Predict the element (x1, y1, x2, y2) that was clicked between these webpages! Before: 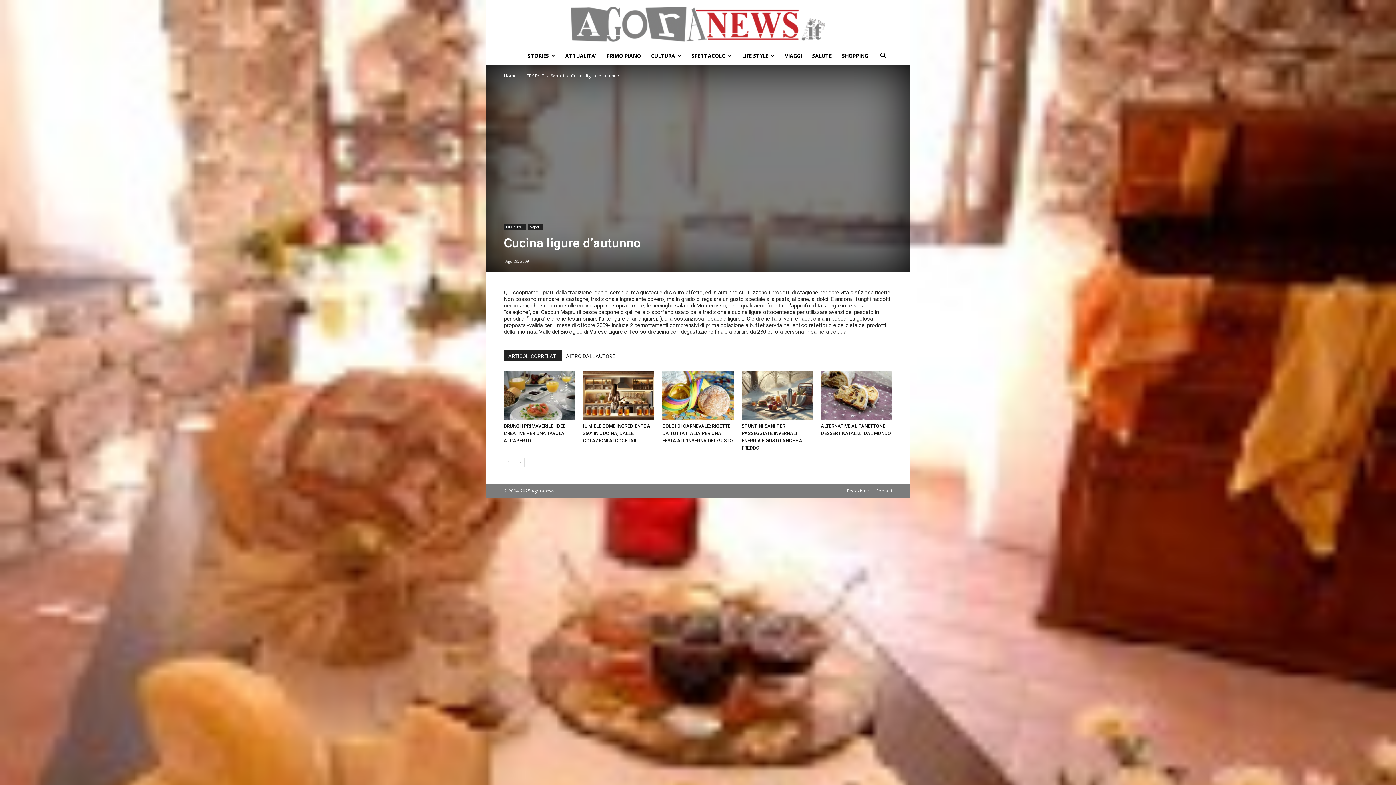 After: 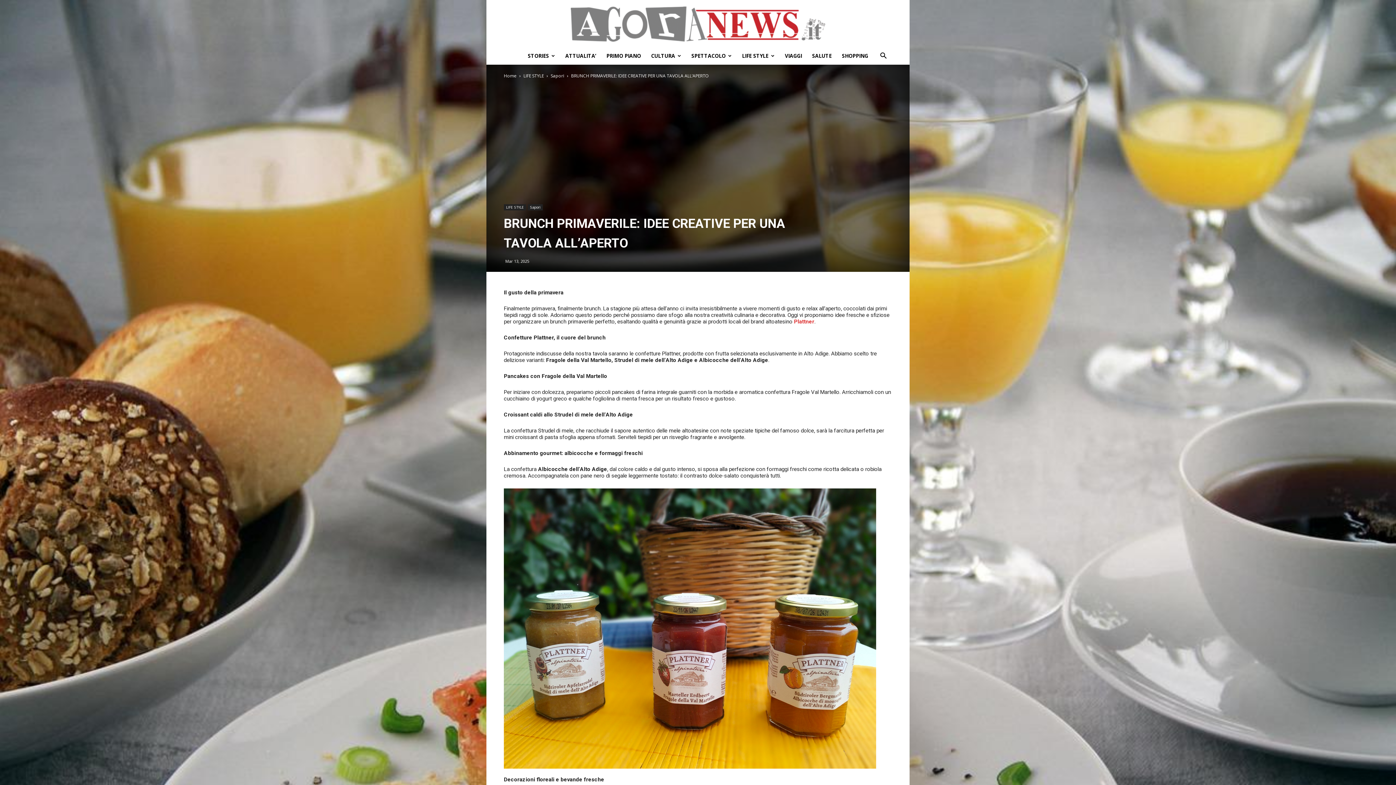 Action: label: BRUNCH PRIMAVERILE: IDEE CREATIVE PER UNA TAVOLA ALL’APERTO bbox: (504, 423, 565, 443)